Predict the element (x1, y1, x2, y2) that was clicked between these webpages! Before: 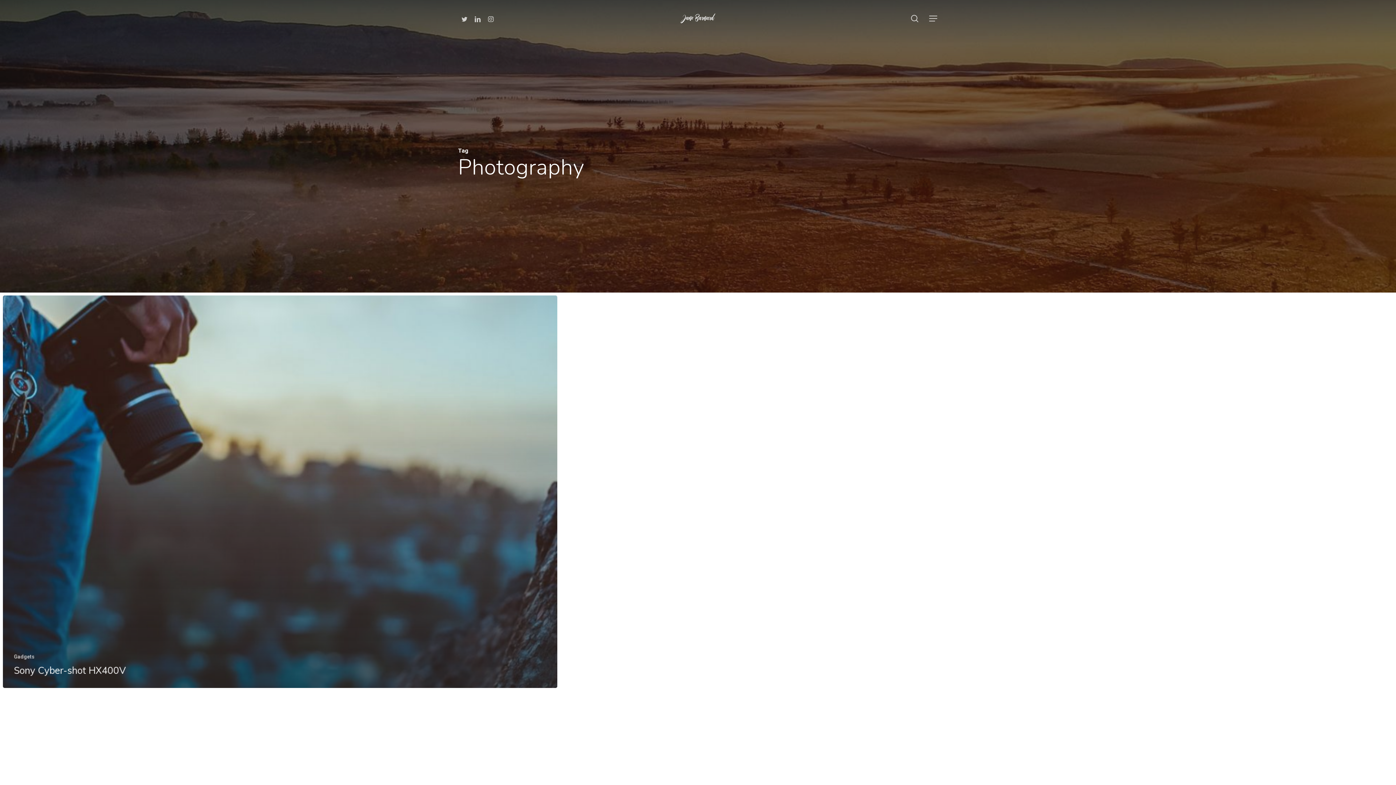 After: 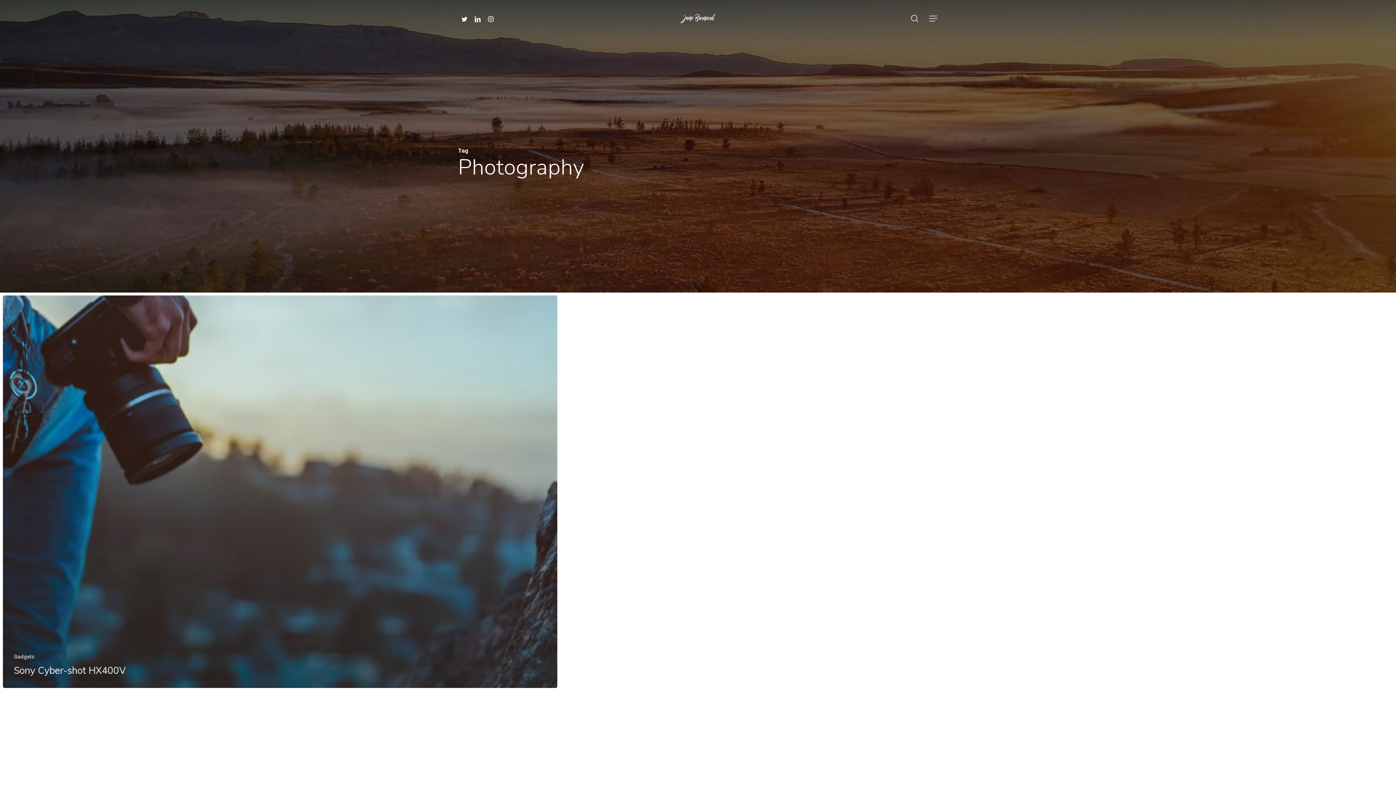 Action: label: Instagram bbox: (484, 14, 497, 22)